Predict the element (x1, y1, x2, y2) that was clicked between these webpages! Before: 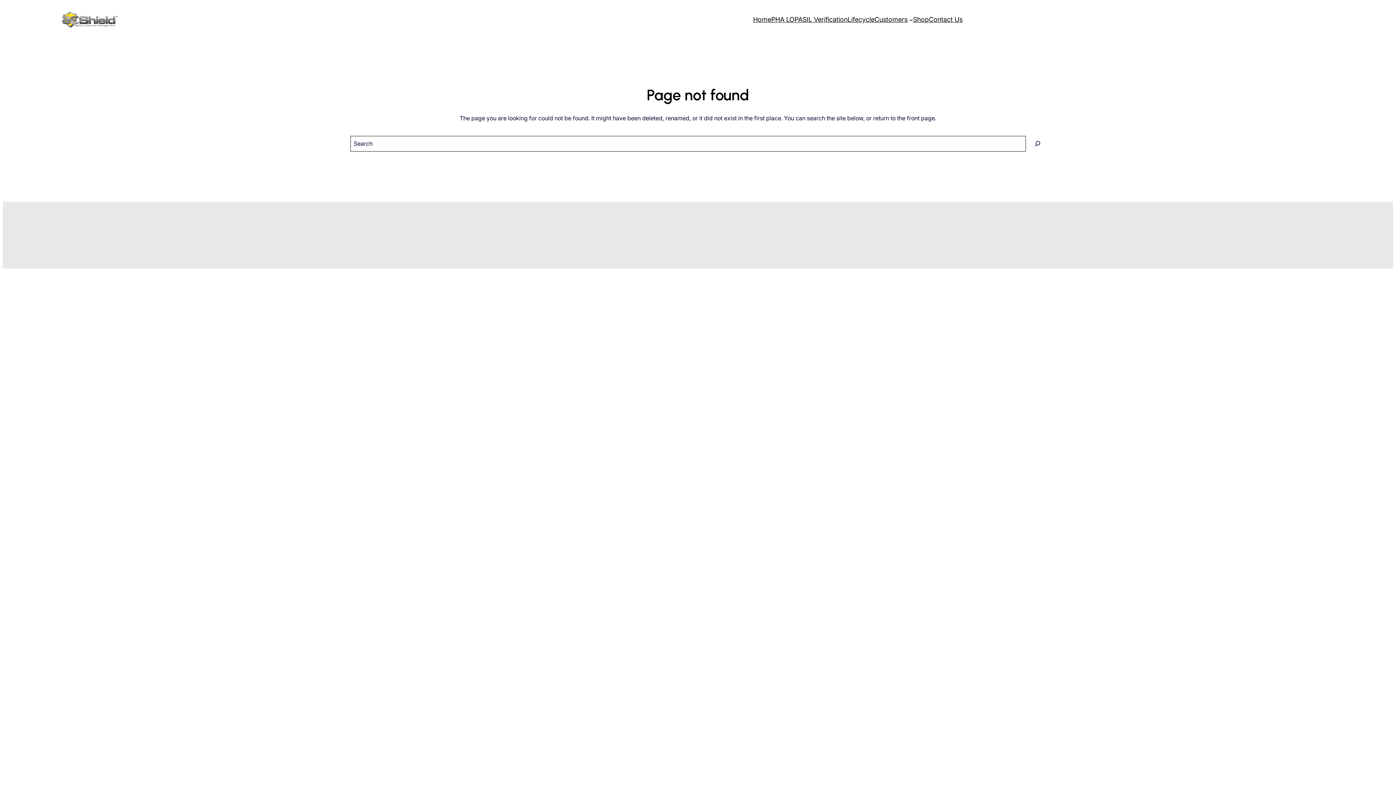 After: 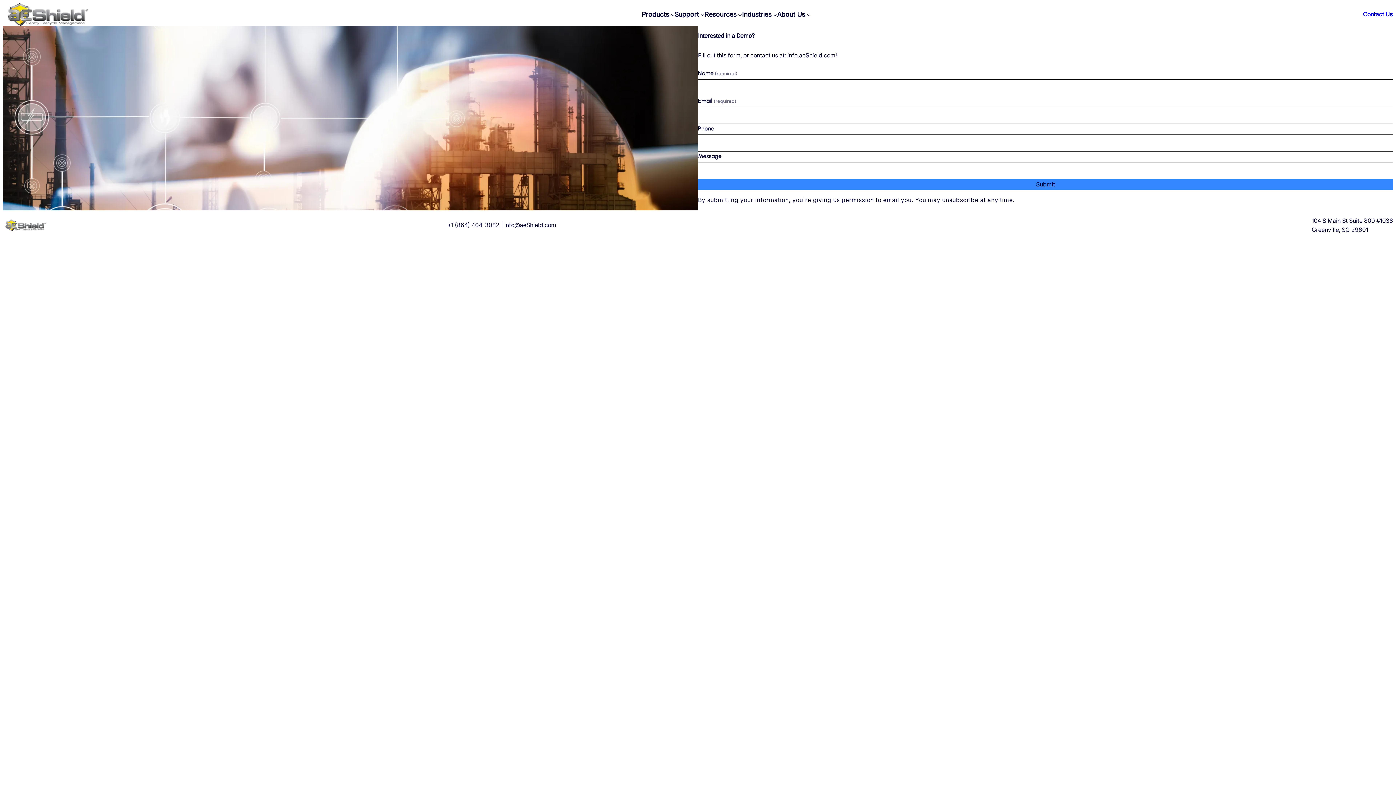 Action: label: Contact Us bbox: (929, 14, 962, 25)